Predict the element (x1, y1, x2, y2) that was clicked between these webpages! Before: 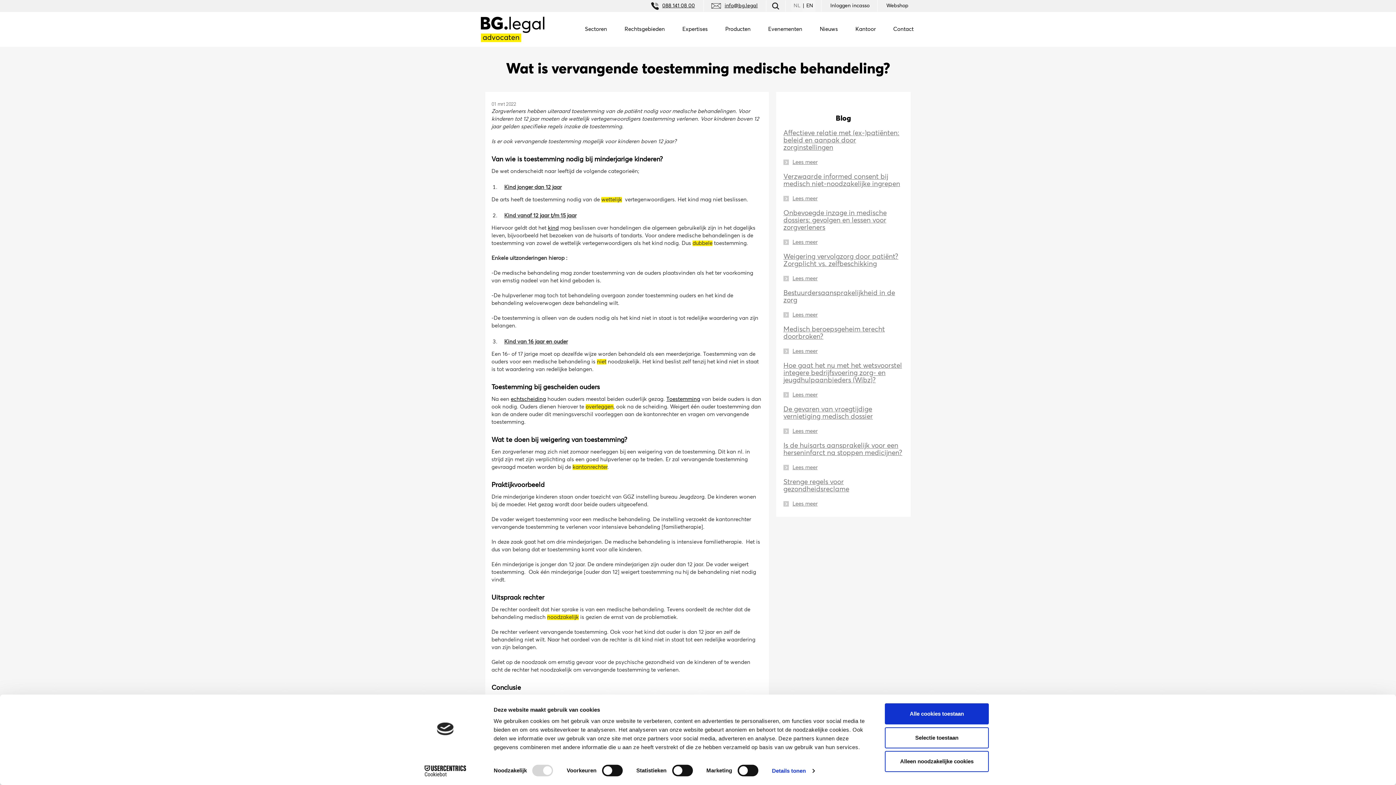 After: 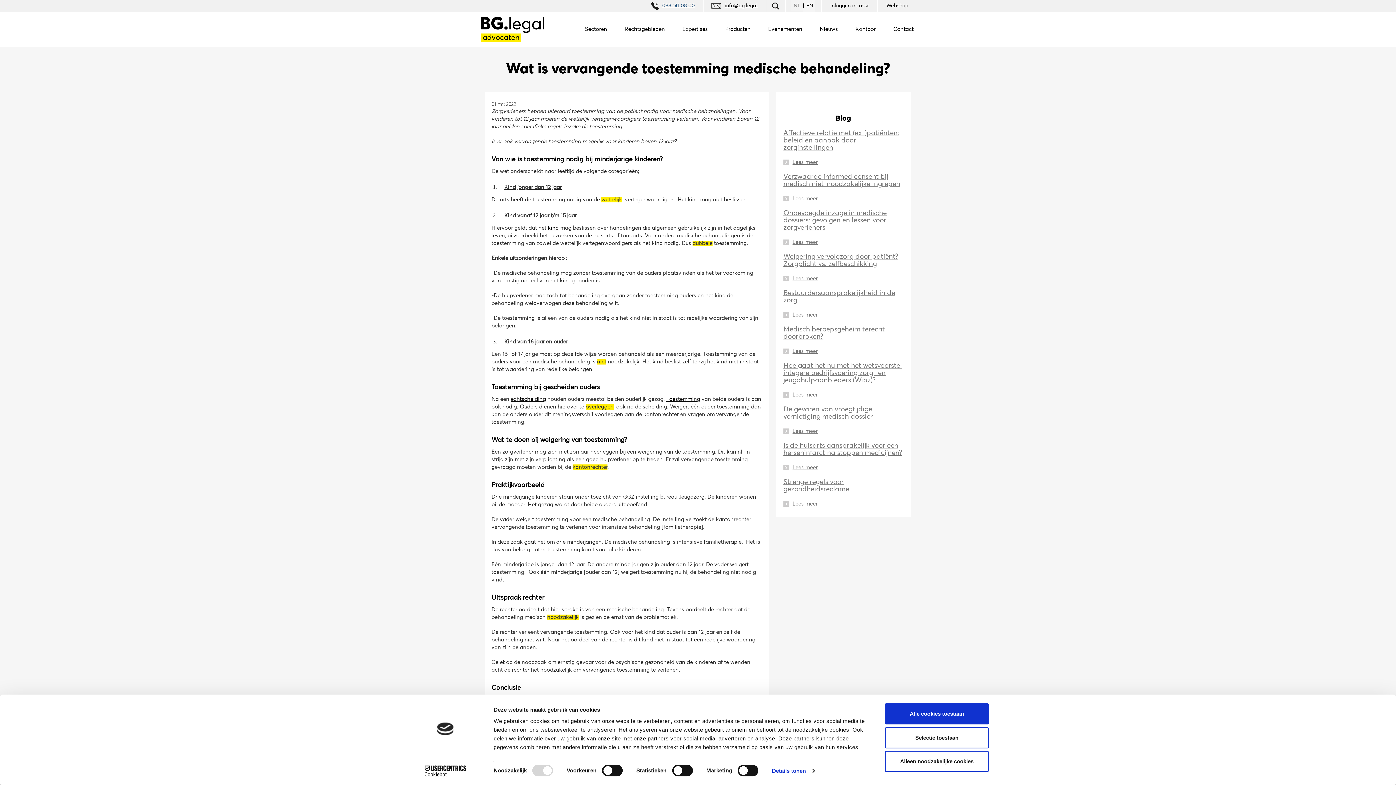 Action: label: 088 141 08 00 bbox: (643, 0, 703, 11)